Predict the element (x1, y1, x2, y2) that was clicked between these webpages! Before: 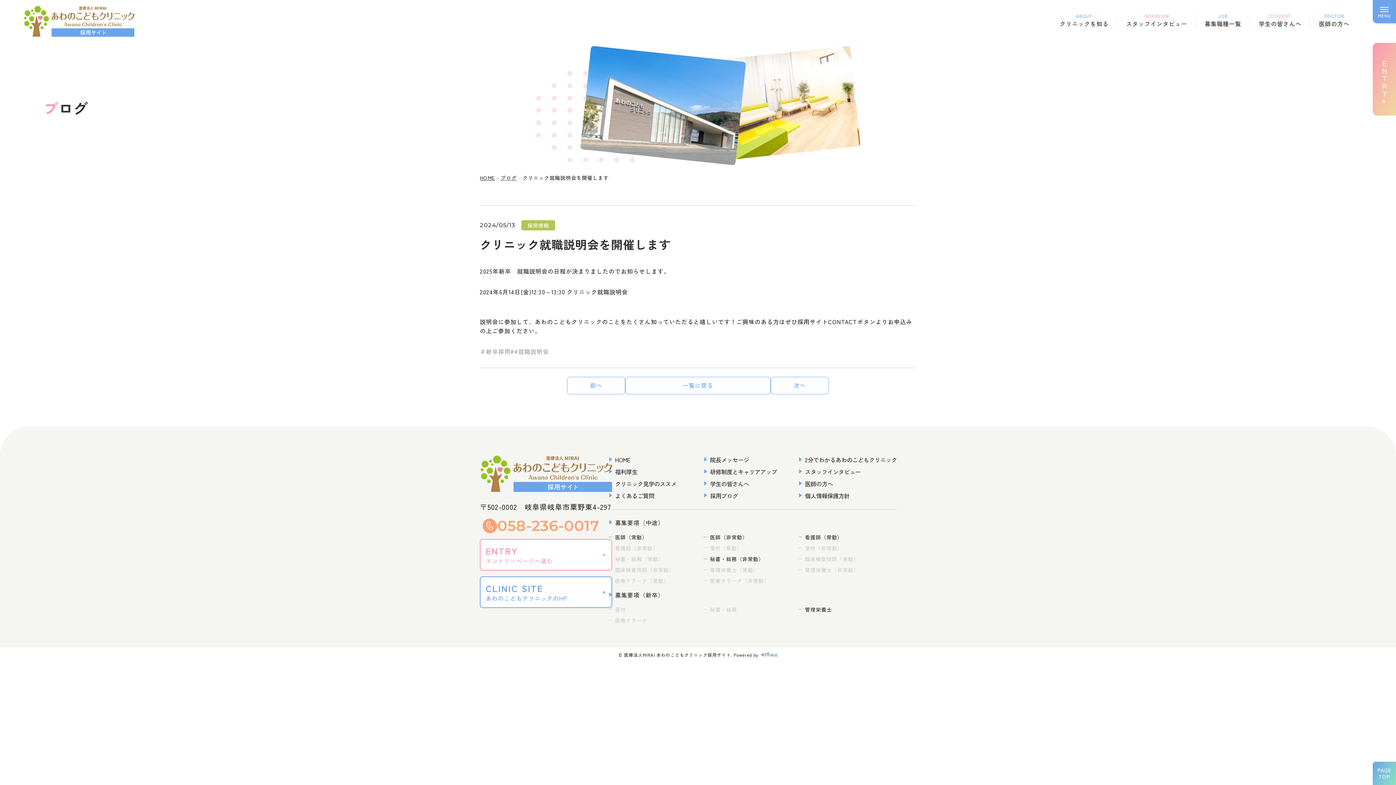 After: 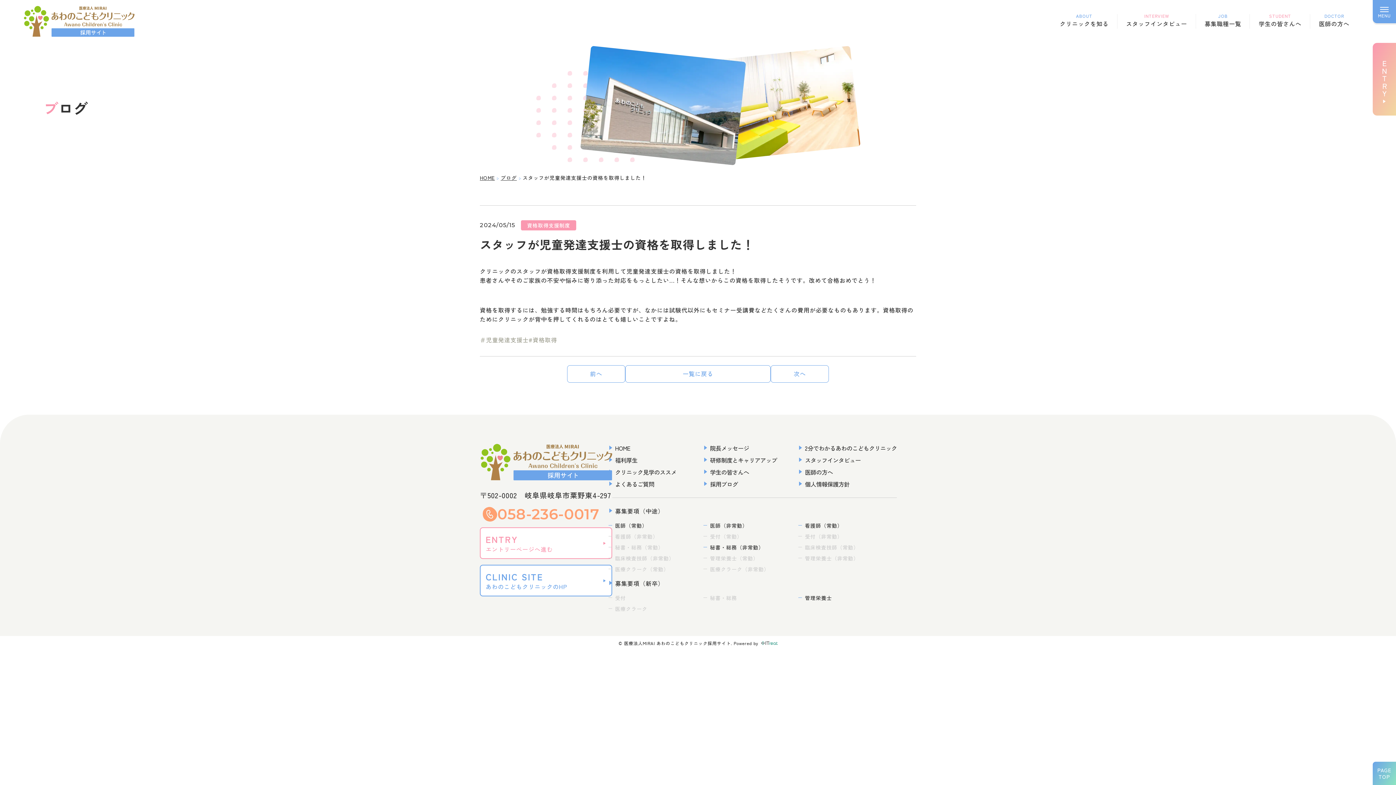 Action: bbox: (770, 377, 829, 394) label: 次へ